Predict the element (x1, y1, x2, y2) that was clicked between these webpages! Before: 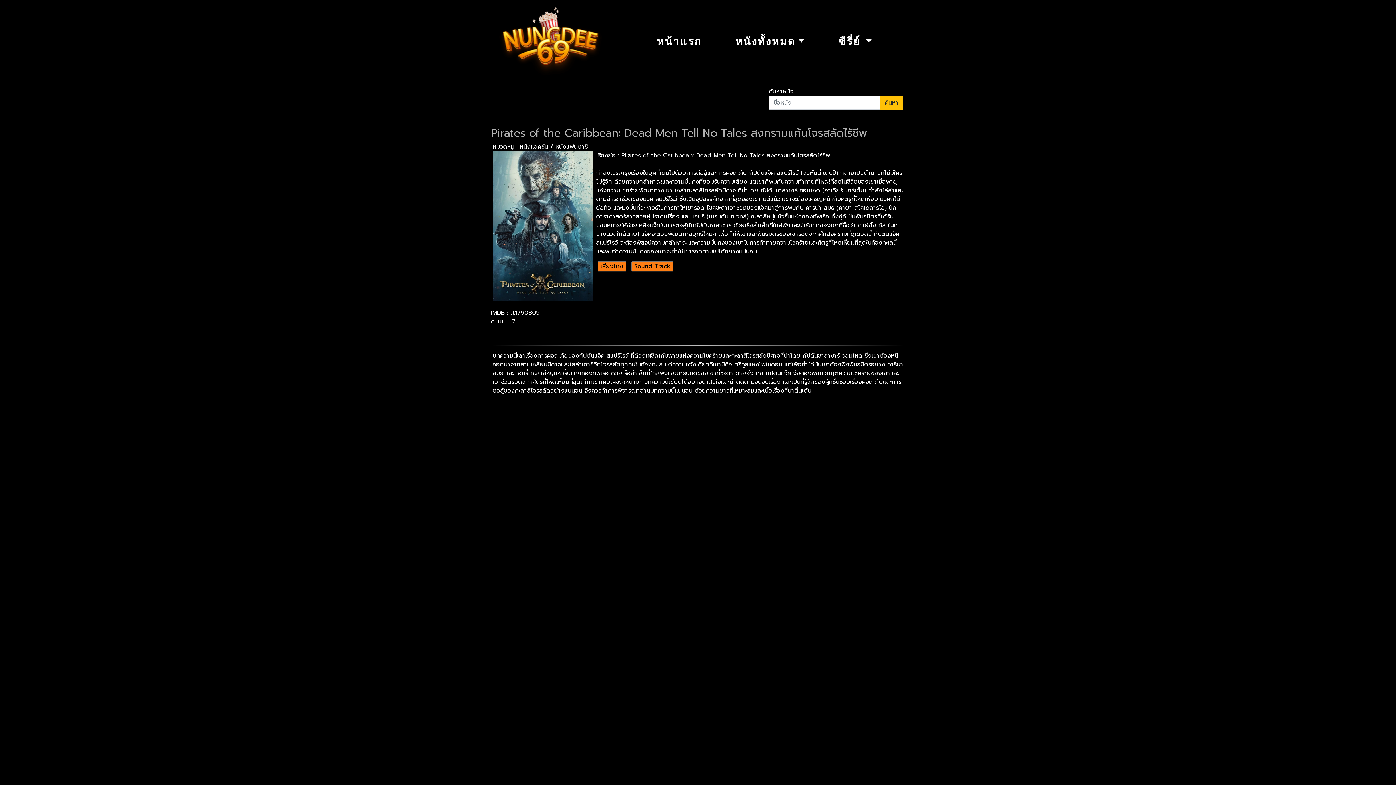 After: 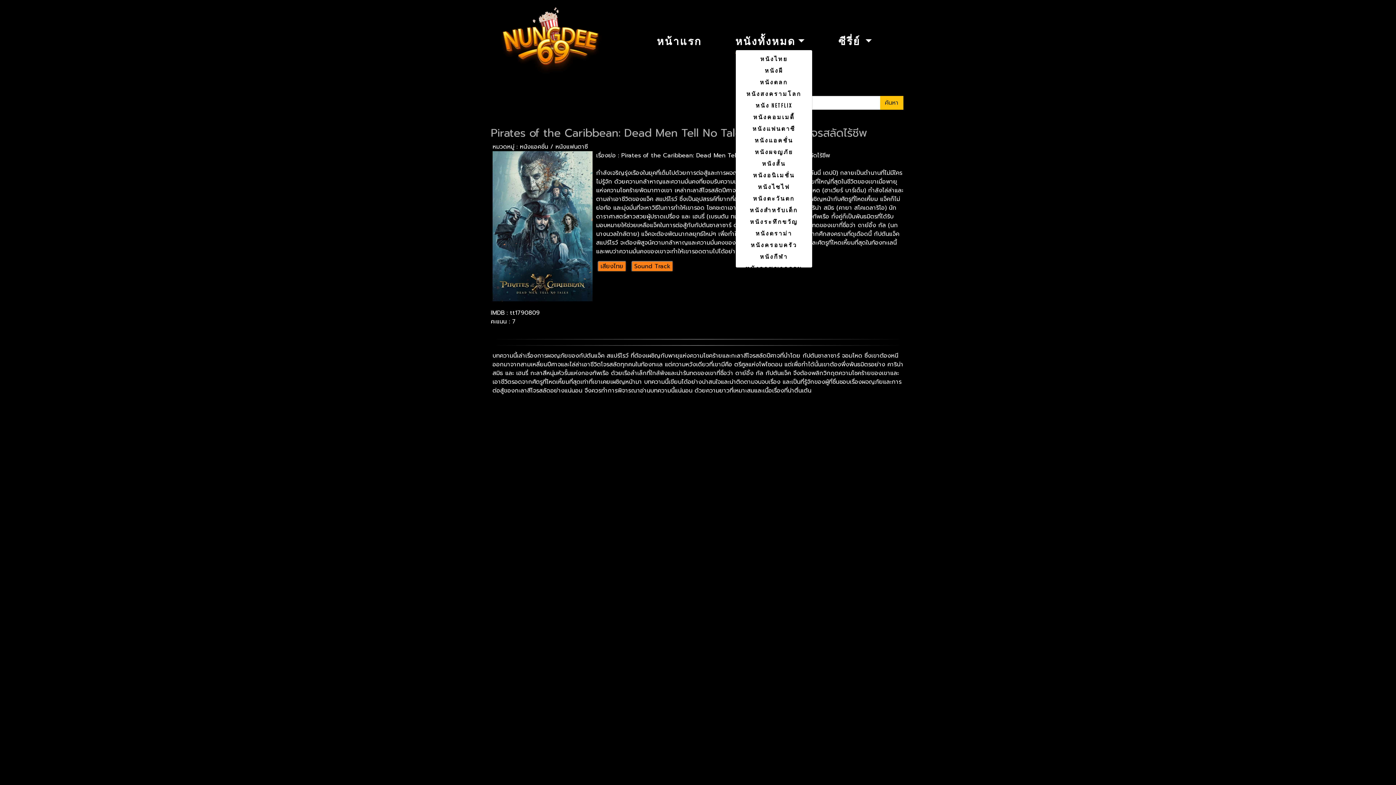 Action: bbox: (735, 35, 804, 47) label: หนังทั้งหมด